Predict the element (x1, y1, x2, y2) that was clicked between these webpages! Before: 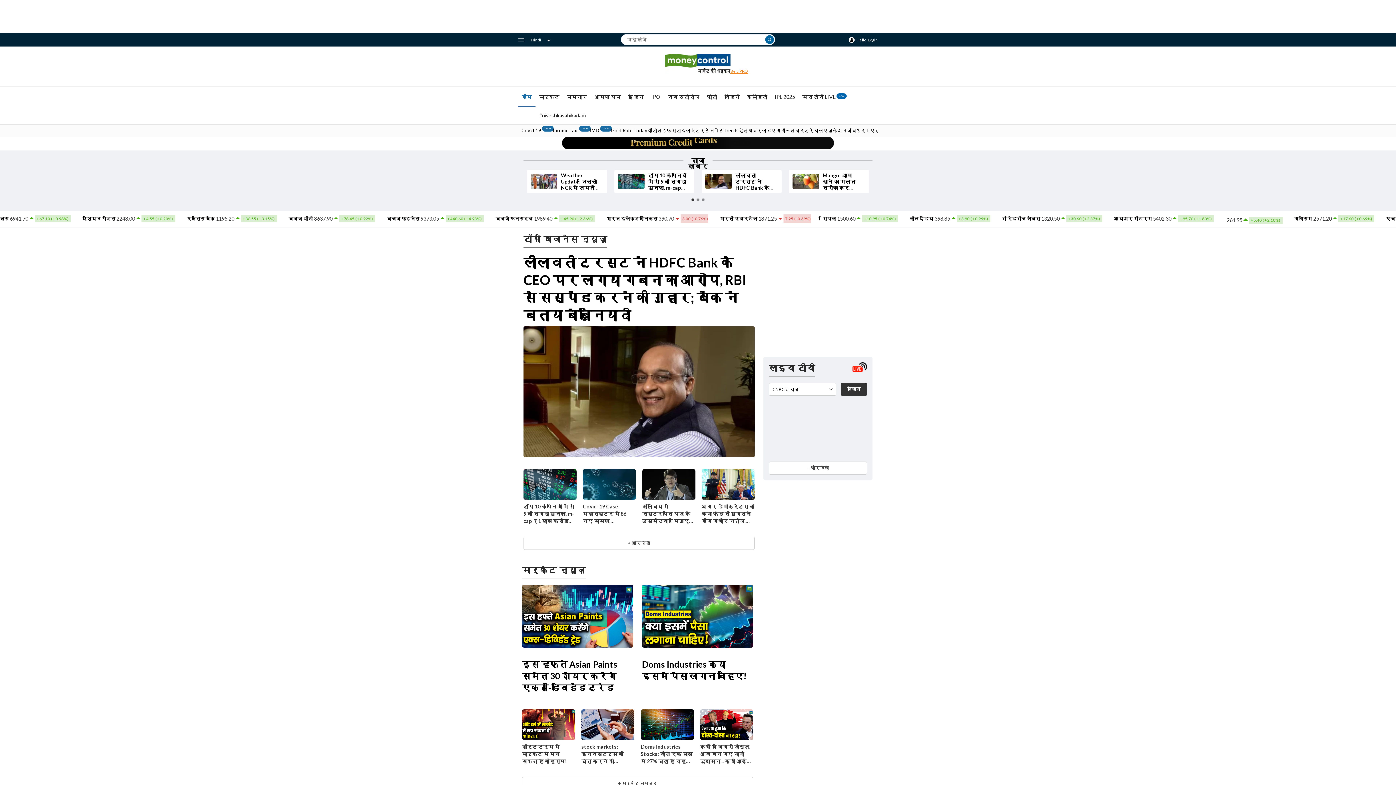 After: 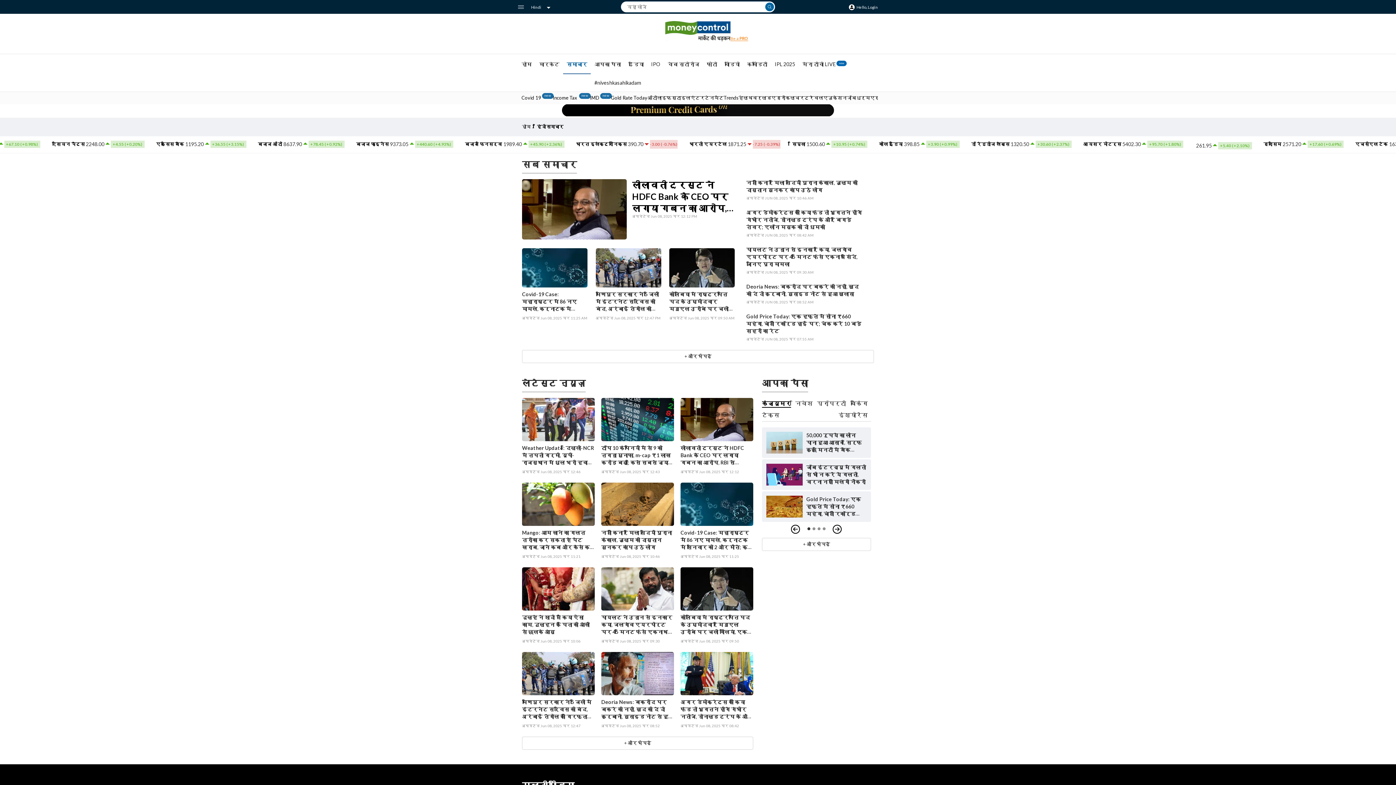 Action: label: + और देखें bbox: (523, 536, 754, 550)